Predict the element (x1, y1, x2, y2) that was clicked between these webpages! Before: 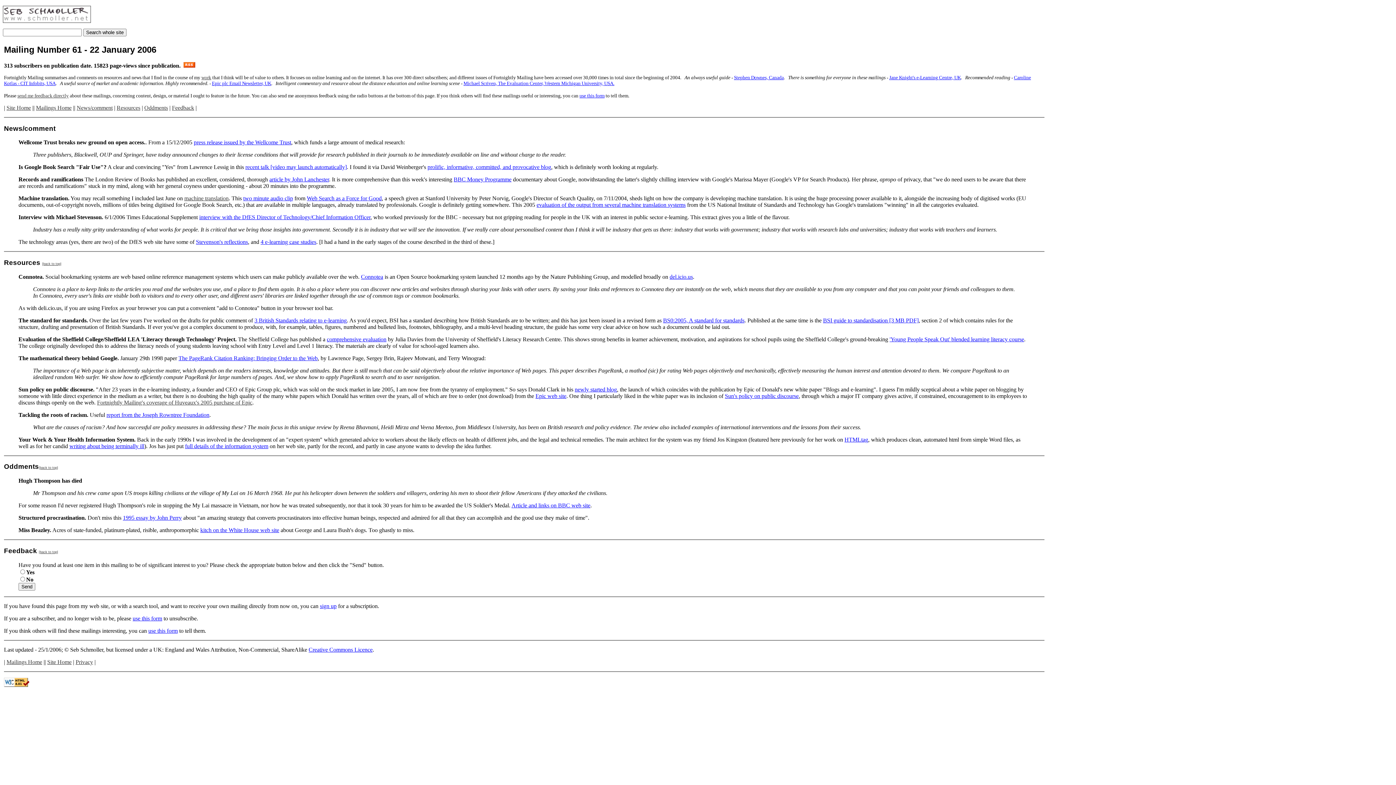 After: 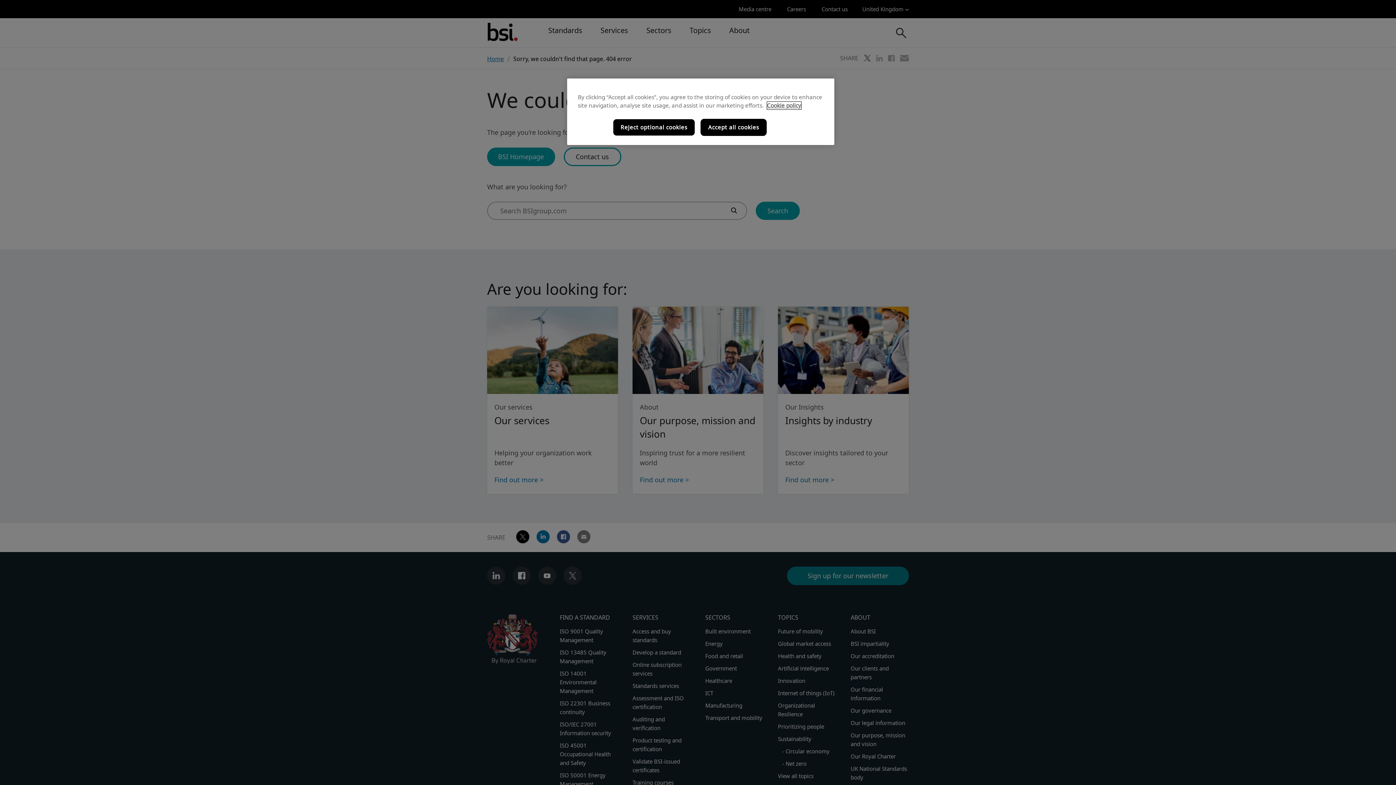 Action: bbox: (663, 317, 744, 323) label: BS0:2005, A standard for standards